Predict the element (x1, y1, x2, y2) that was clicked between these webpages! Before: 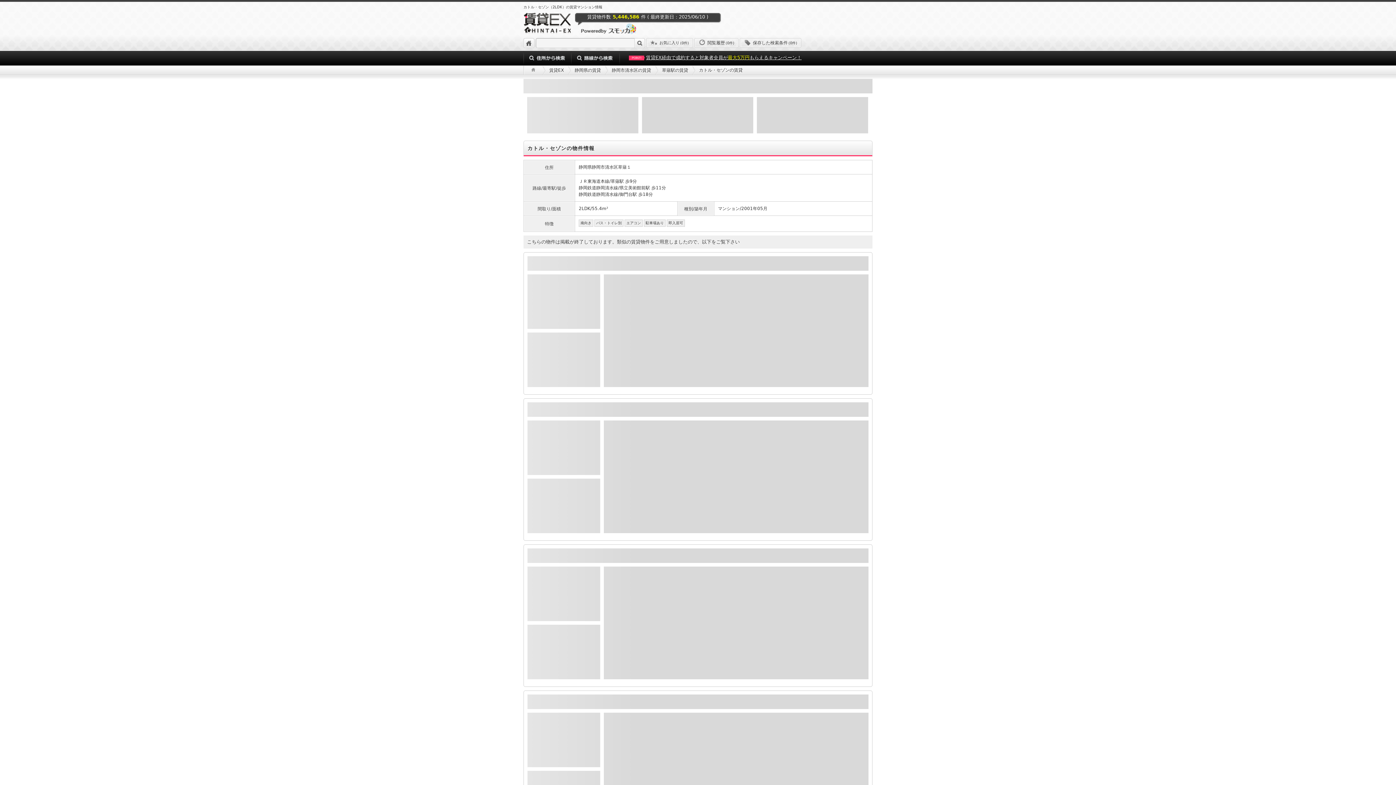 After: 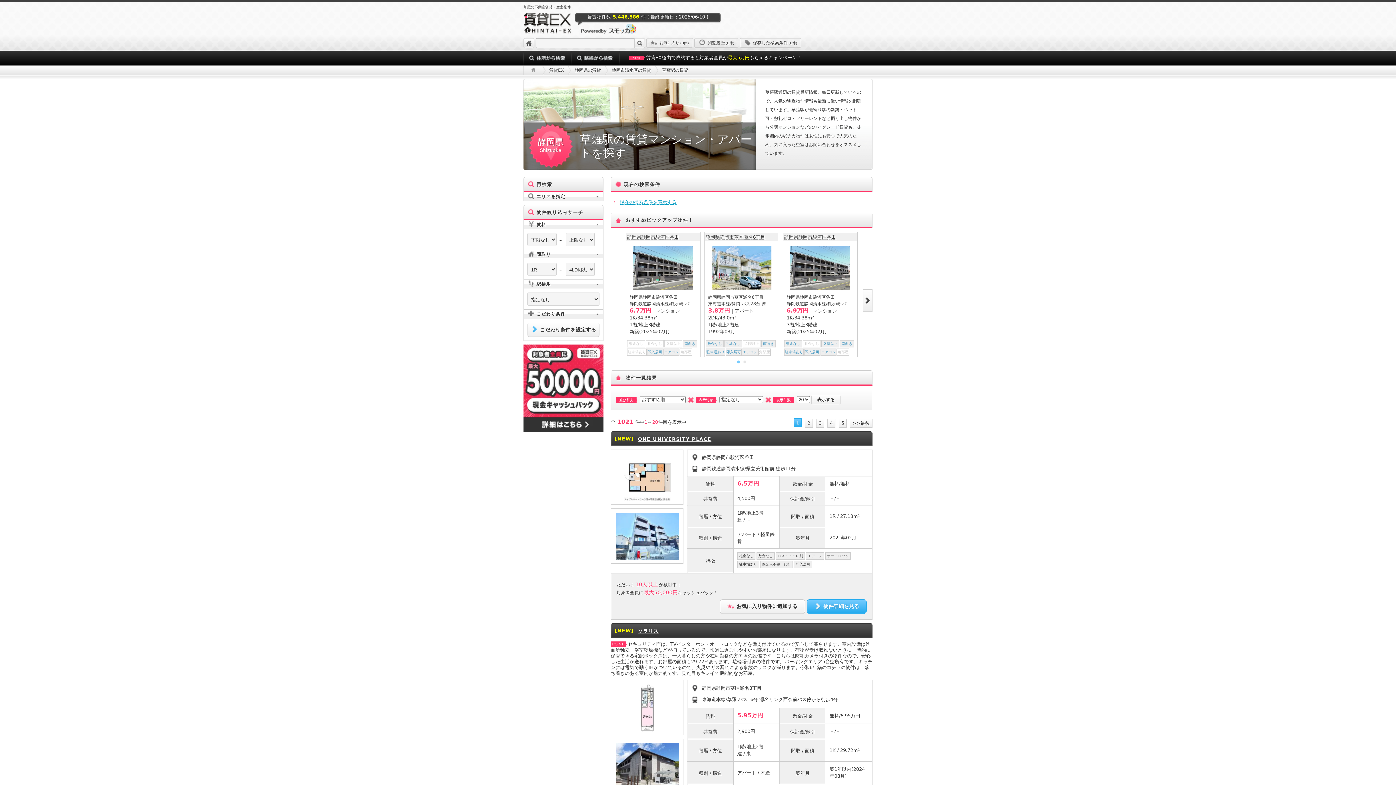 Action: label: 草薙駅の賃貸 bbox: (662, 67, 688, 72)